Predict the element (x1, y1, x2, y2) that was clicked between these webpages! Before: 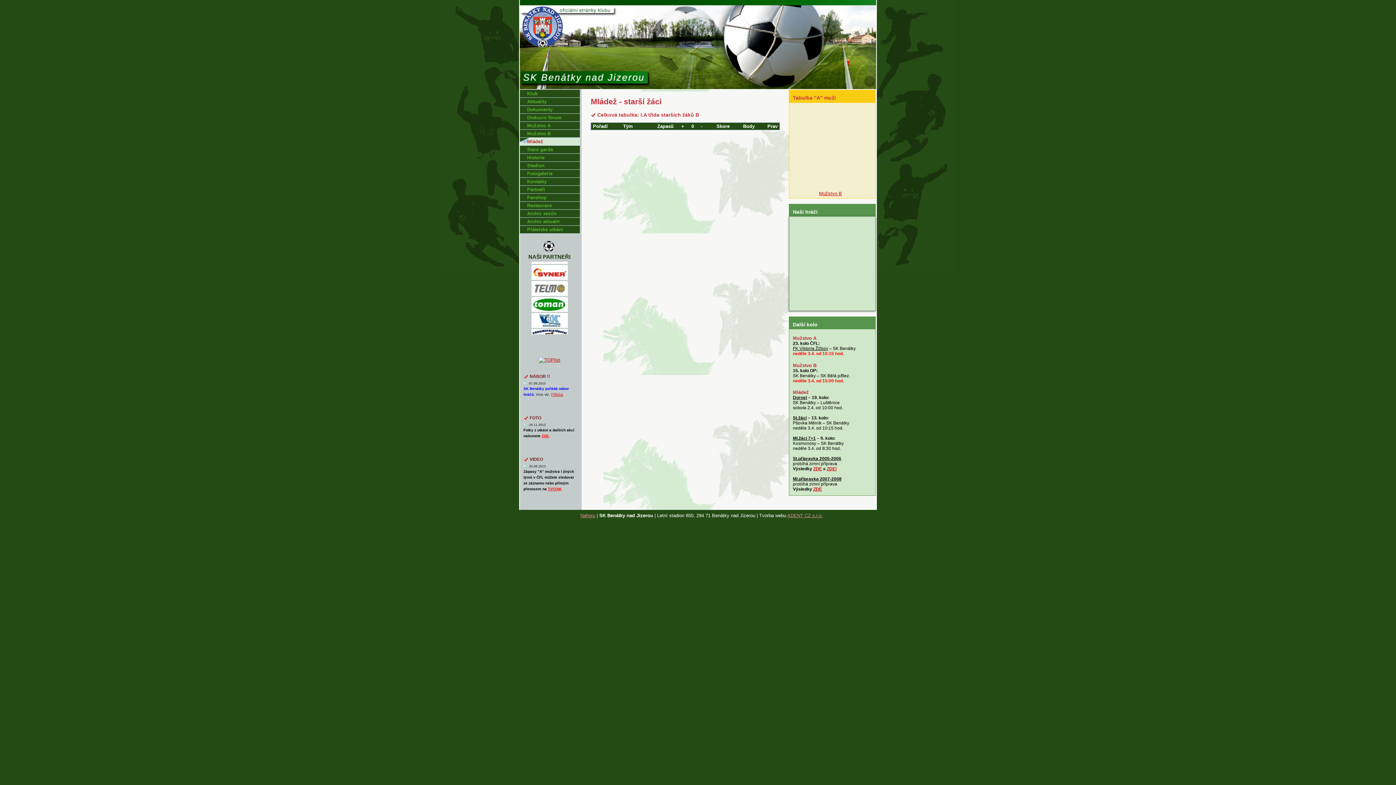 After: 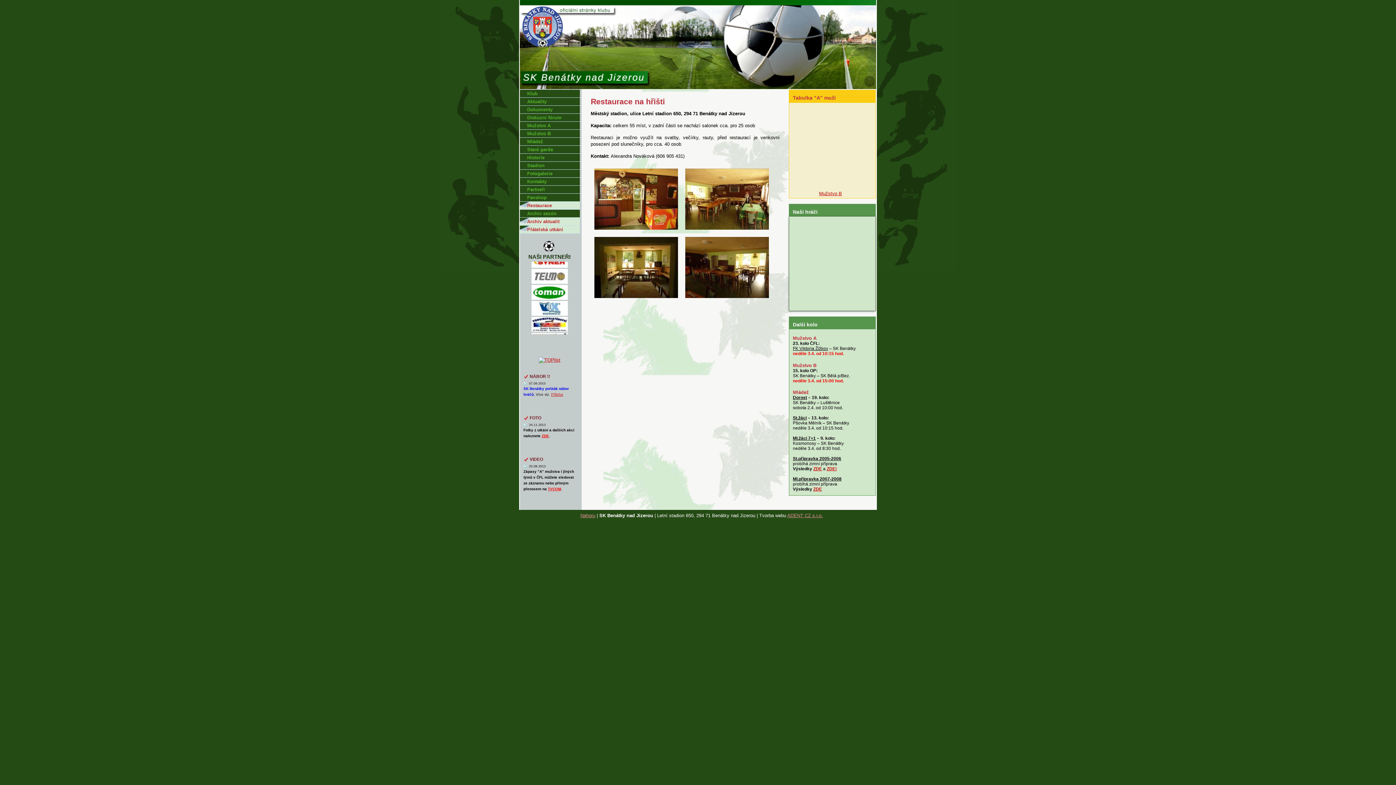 Action: bbox: (520, 201, 580, 209) label: Restaurace